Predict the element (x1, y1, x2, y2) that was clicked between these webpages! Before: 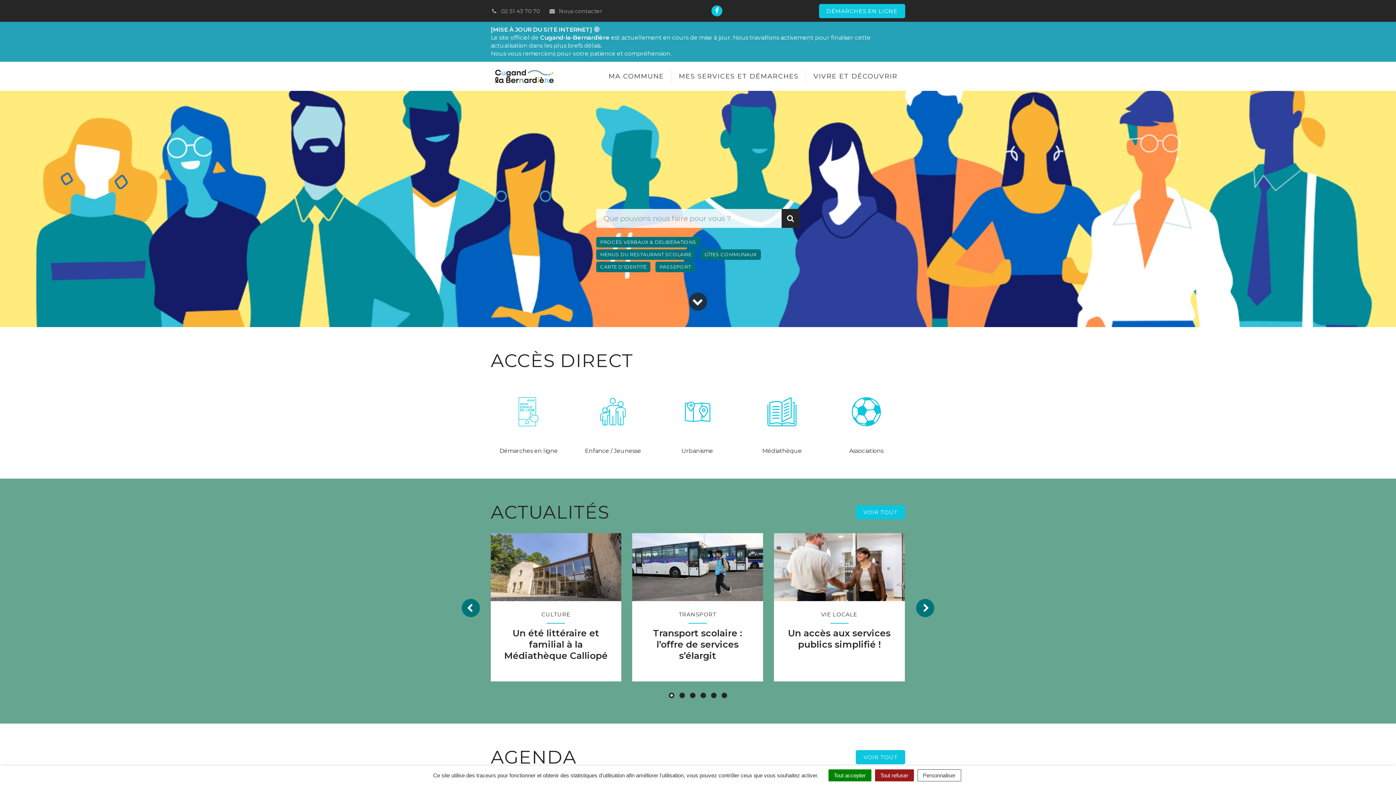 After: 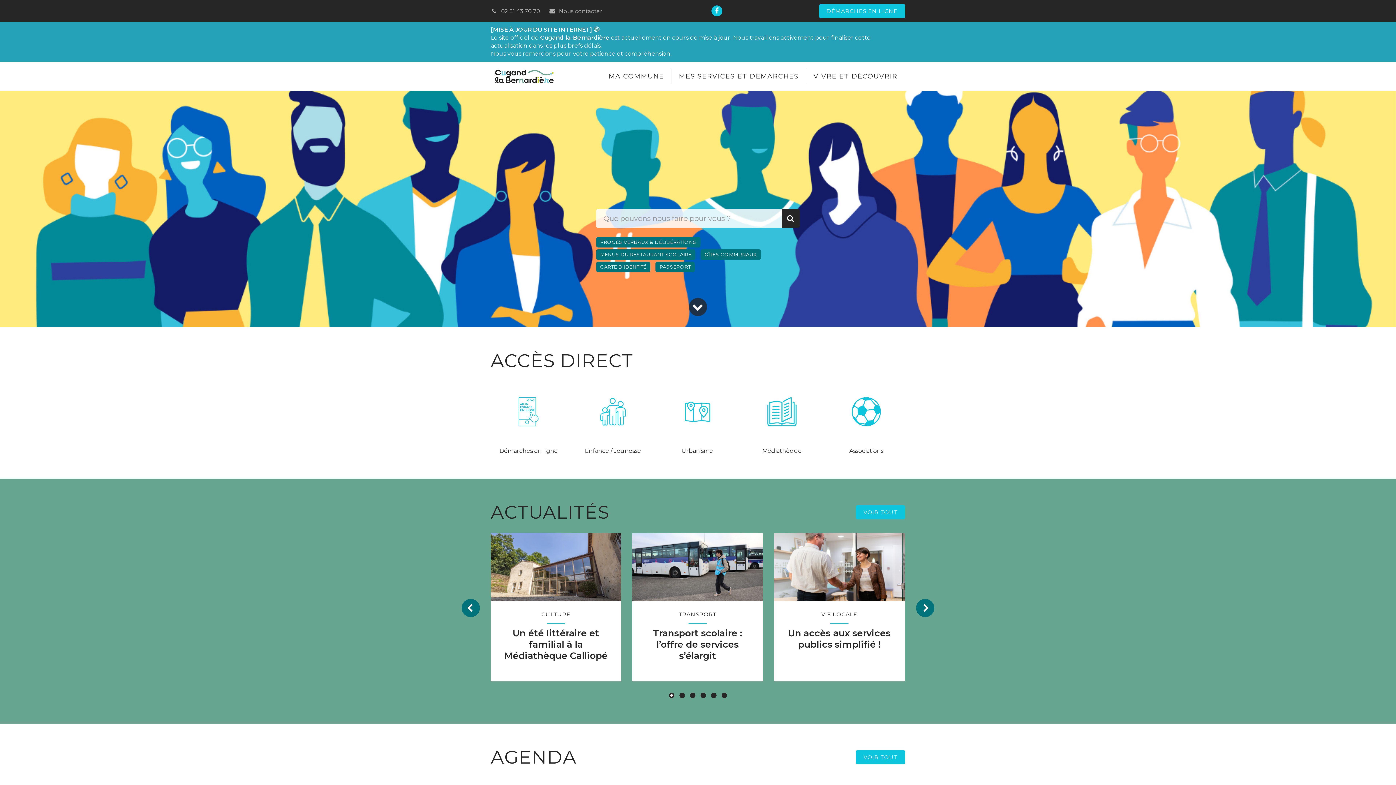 Action: label: Tout refuser bbox: (875, 769, 914, 781)